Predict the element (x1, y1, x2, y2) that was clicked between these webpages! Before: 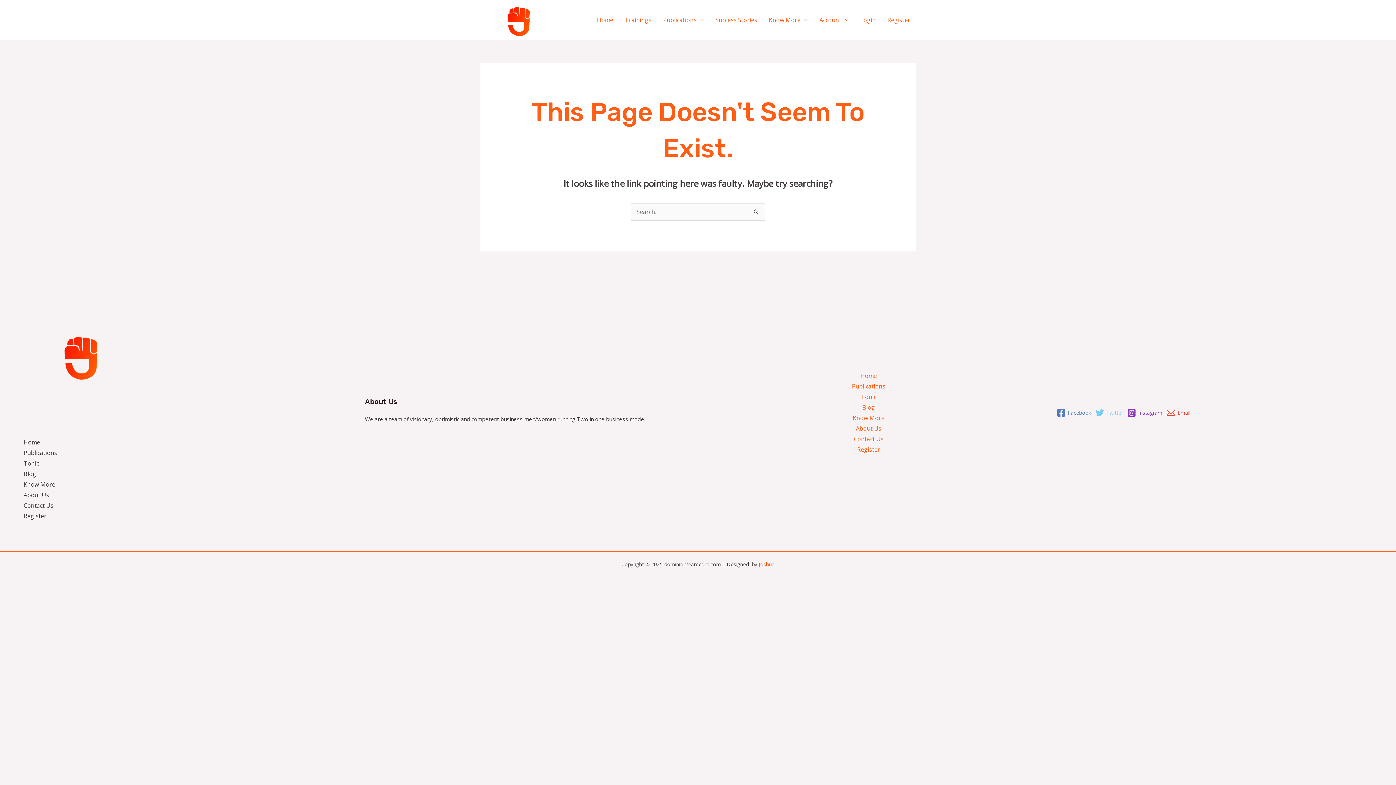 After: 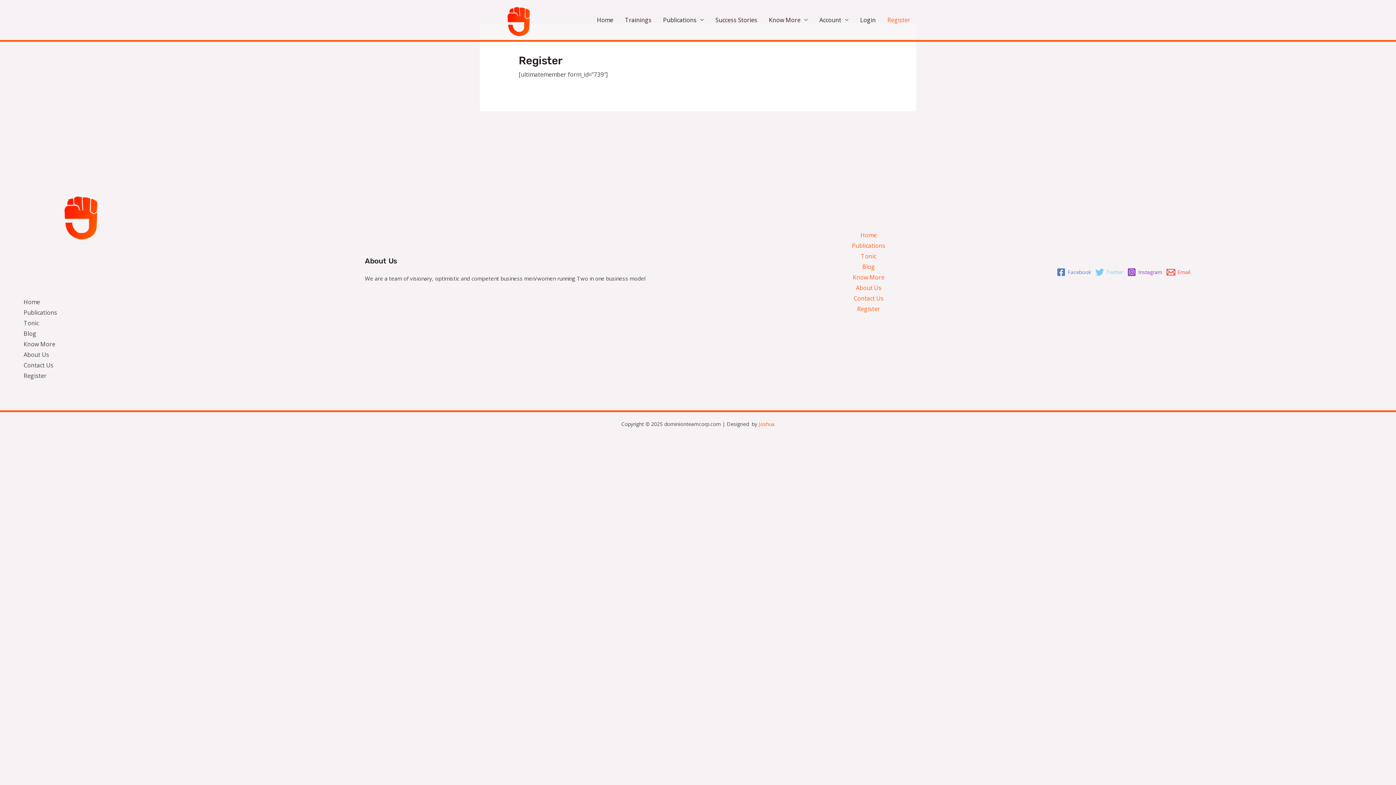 Action: bbox: (881, 7, 916, 32) label: Register